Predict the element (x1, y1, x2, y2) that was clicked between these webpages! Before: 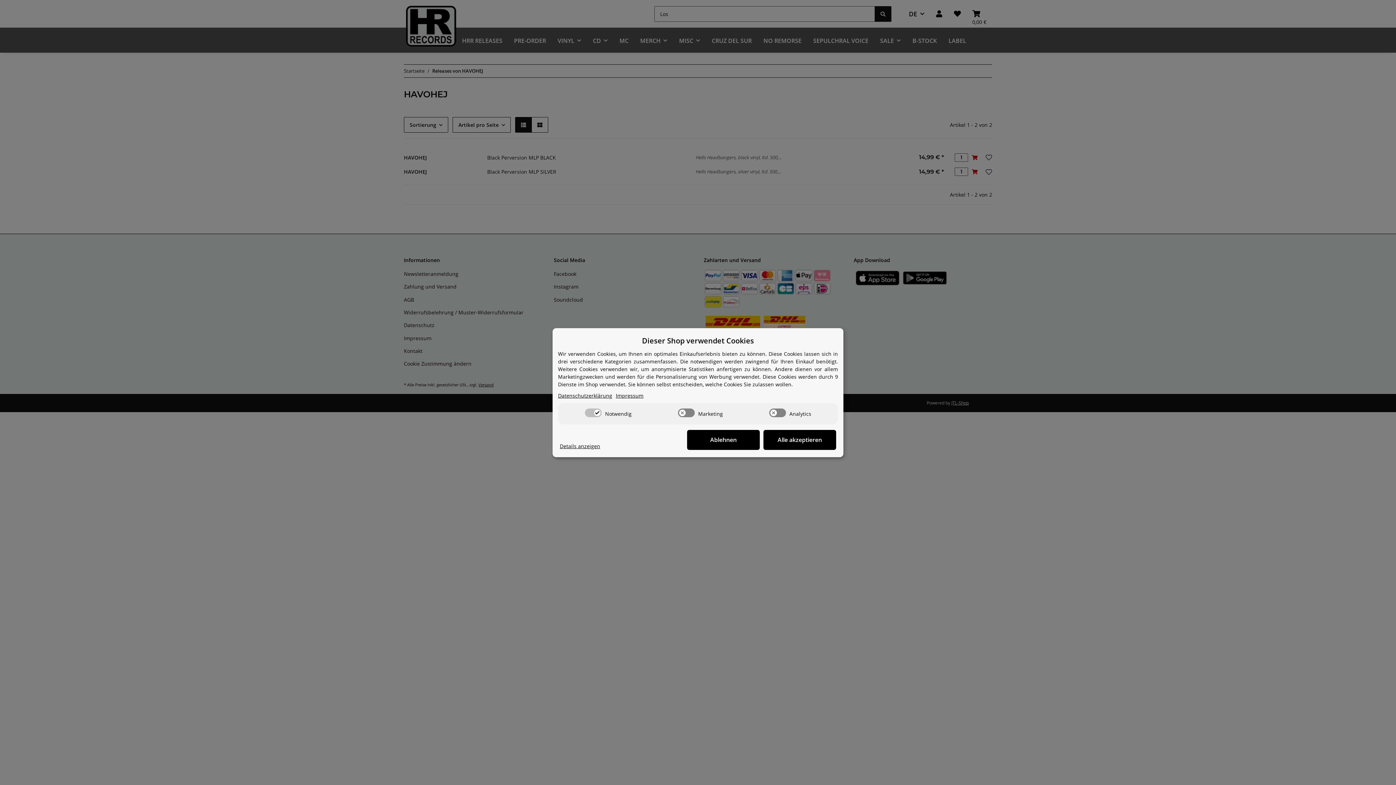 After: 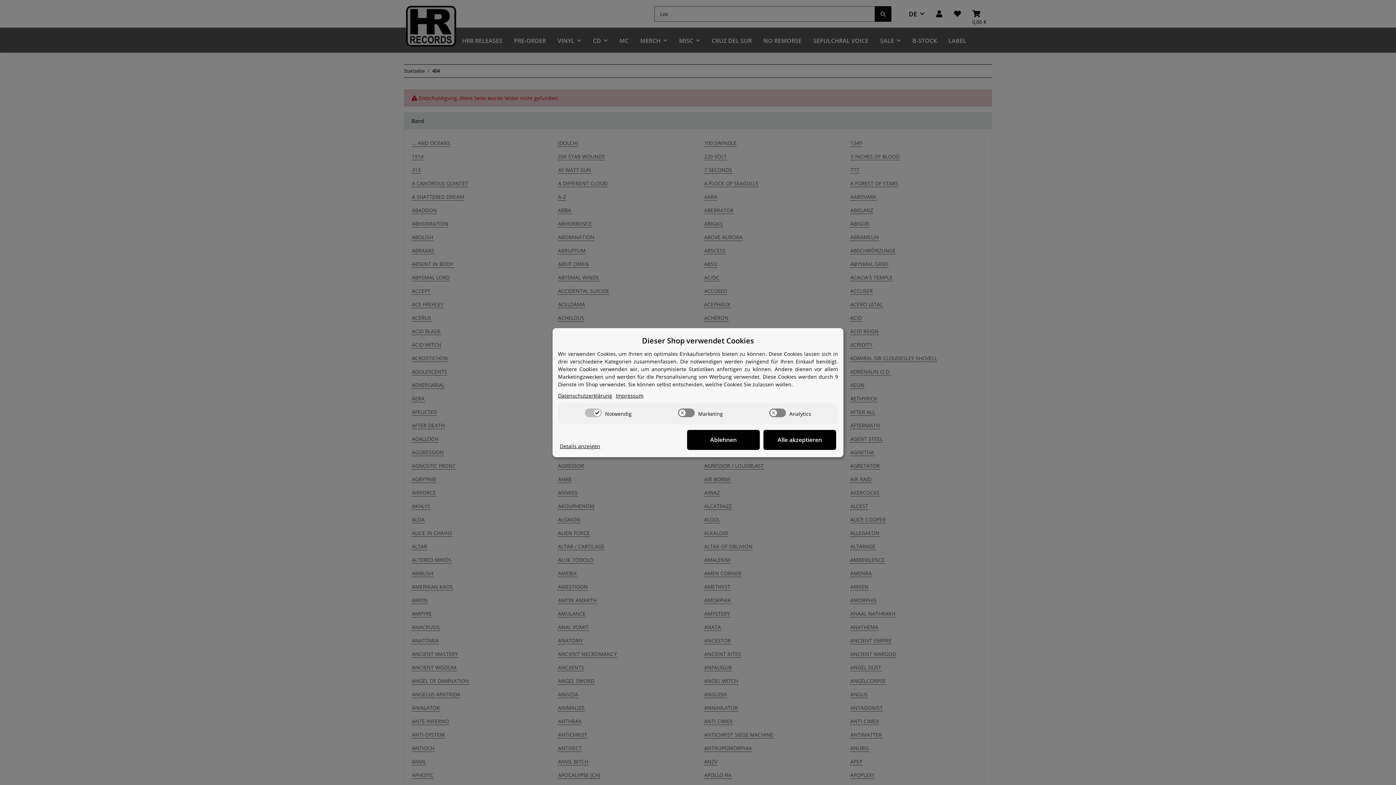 Action: label: Datenschutzerklärung bbox: (558, 391, 612, 399)